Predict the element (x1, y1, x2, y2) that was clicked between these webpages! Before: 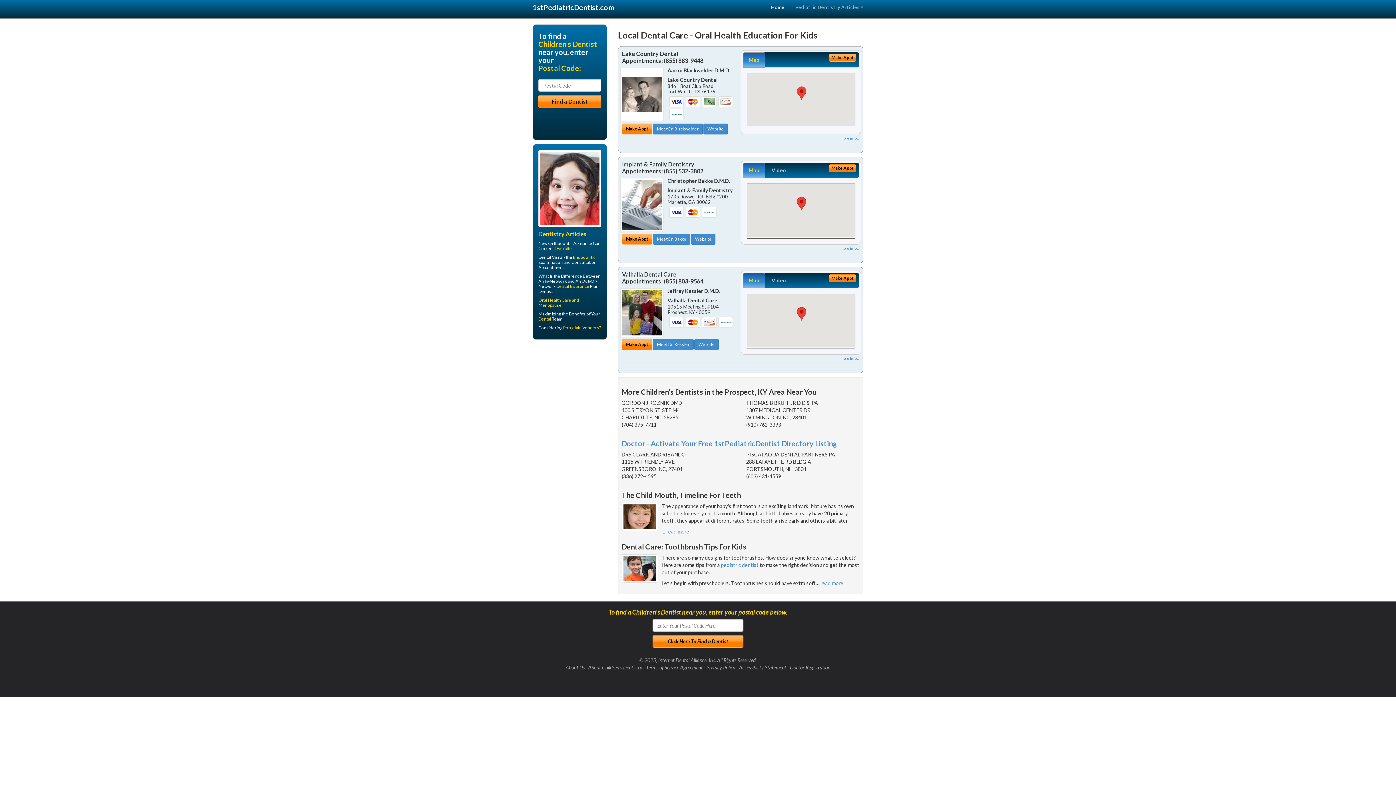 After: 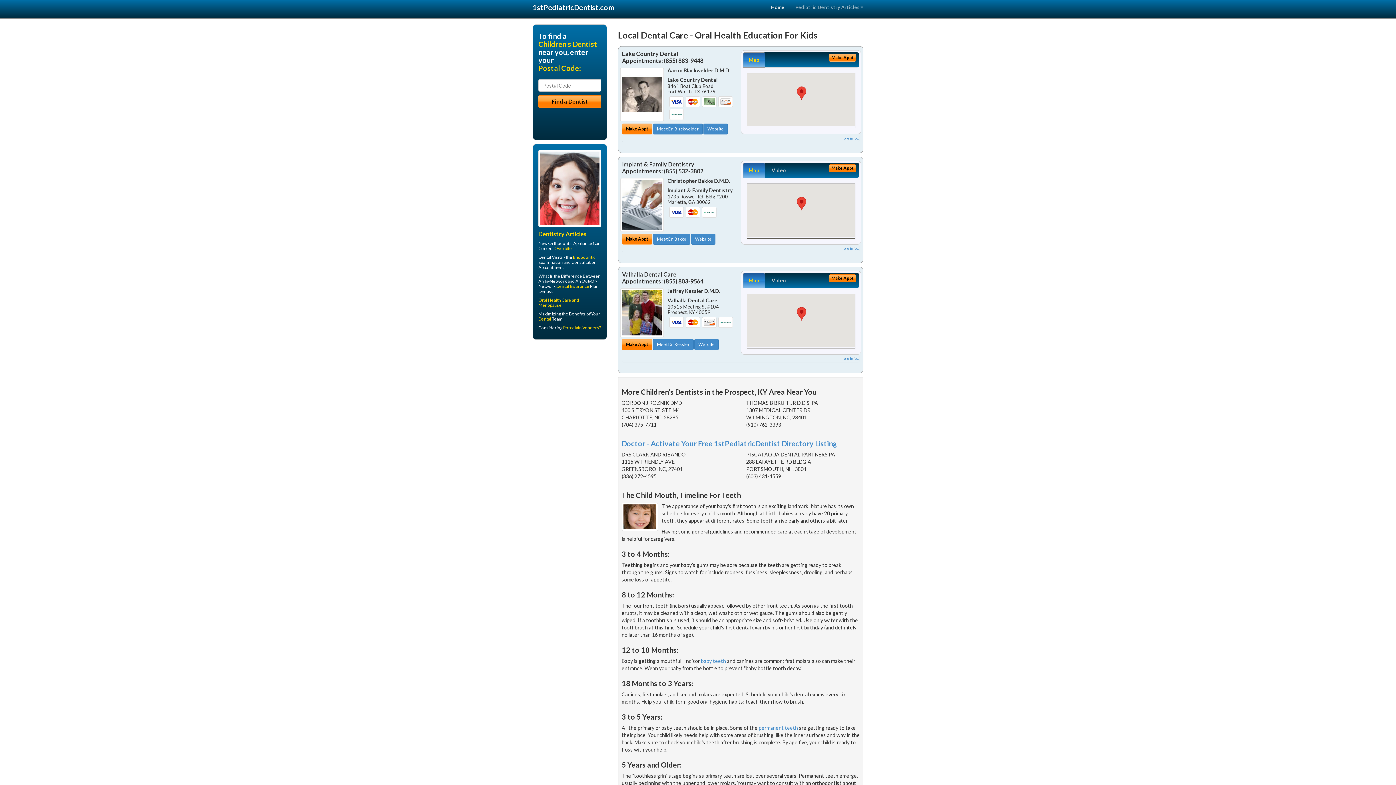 Action: label: read more bbox: (666, 528, 689, 534)